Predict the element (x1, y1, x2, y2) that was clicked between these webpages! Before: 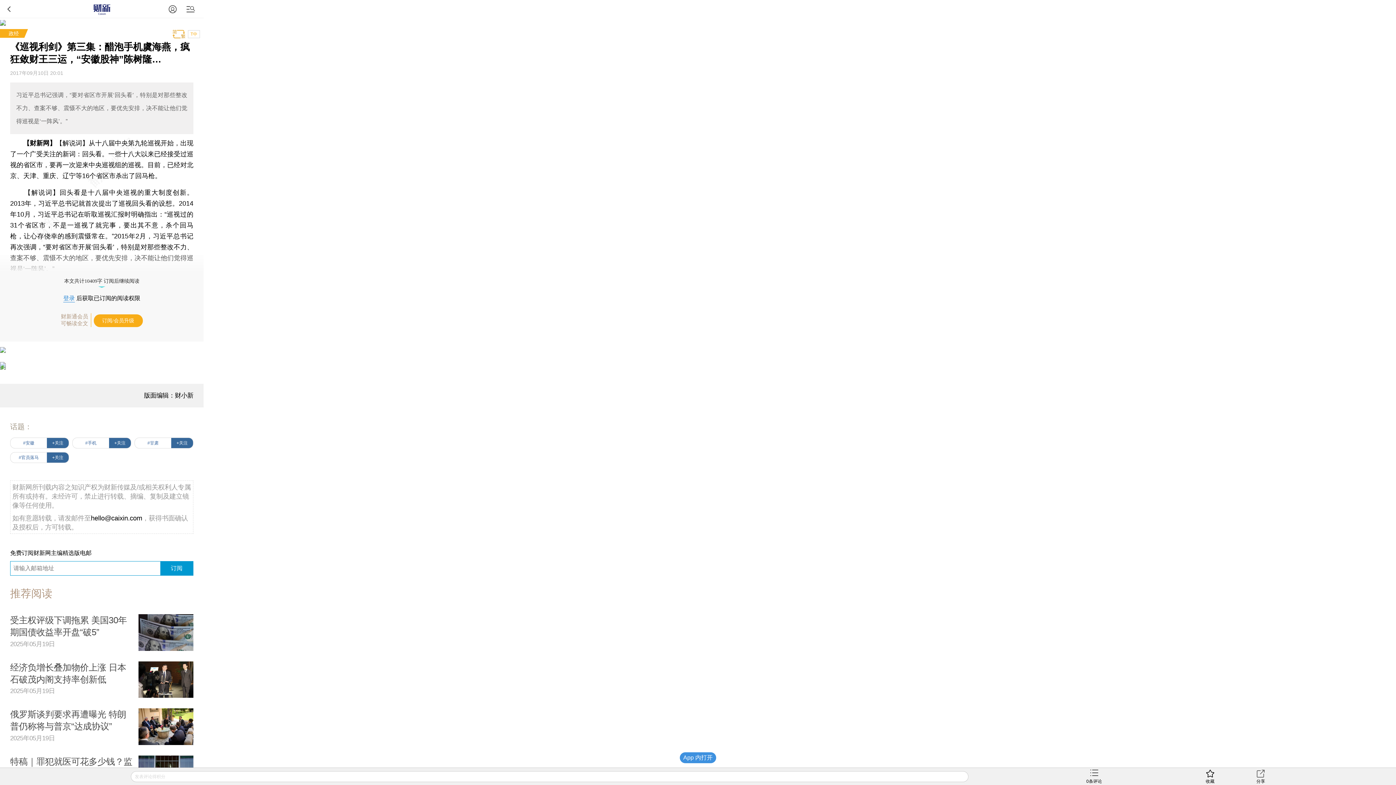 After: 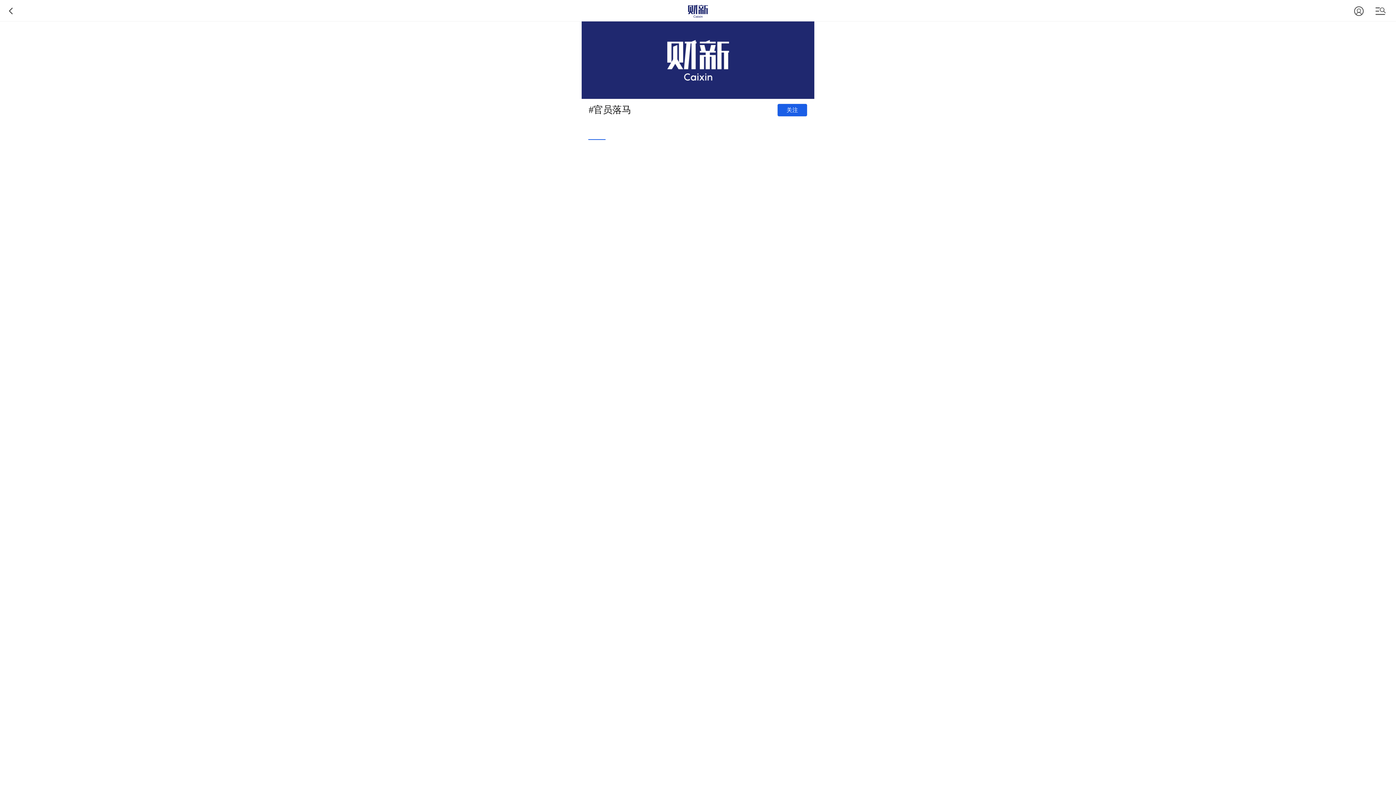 Action: bbox: (10, 452, 46, 462) label: #官员落马